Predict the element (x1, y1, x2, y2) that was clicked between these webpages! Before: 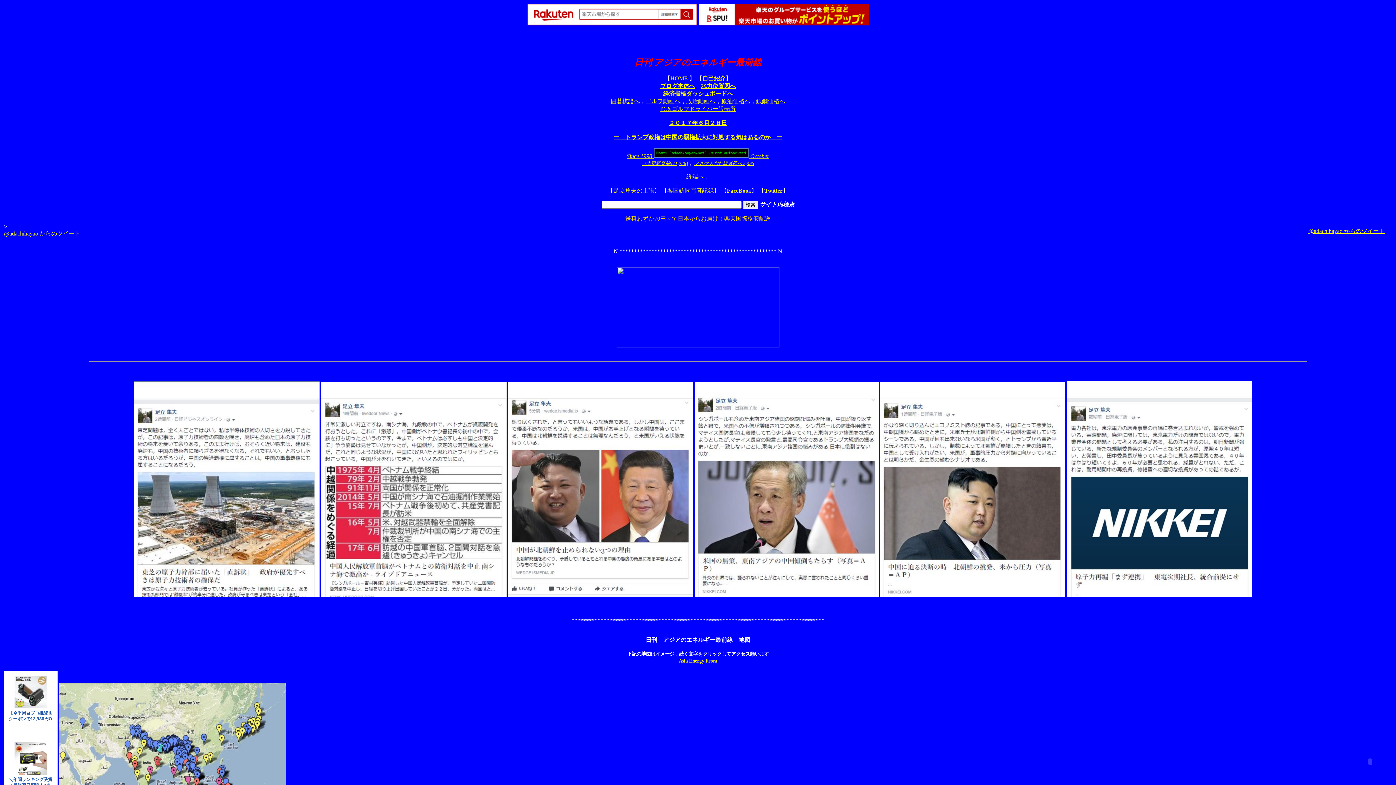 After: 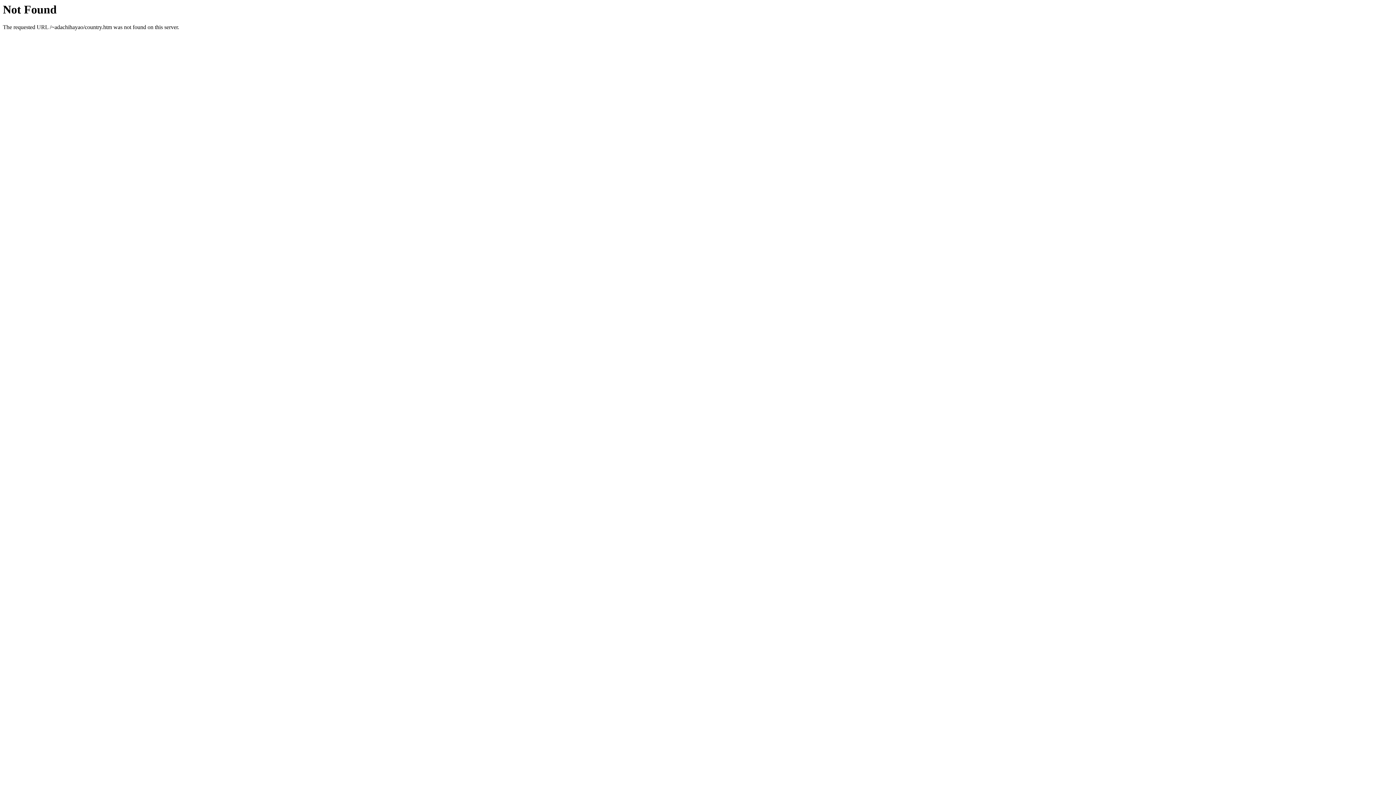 Action: label: 各国訪問写真記録 bbox: (667, 187, 714, 193)